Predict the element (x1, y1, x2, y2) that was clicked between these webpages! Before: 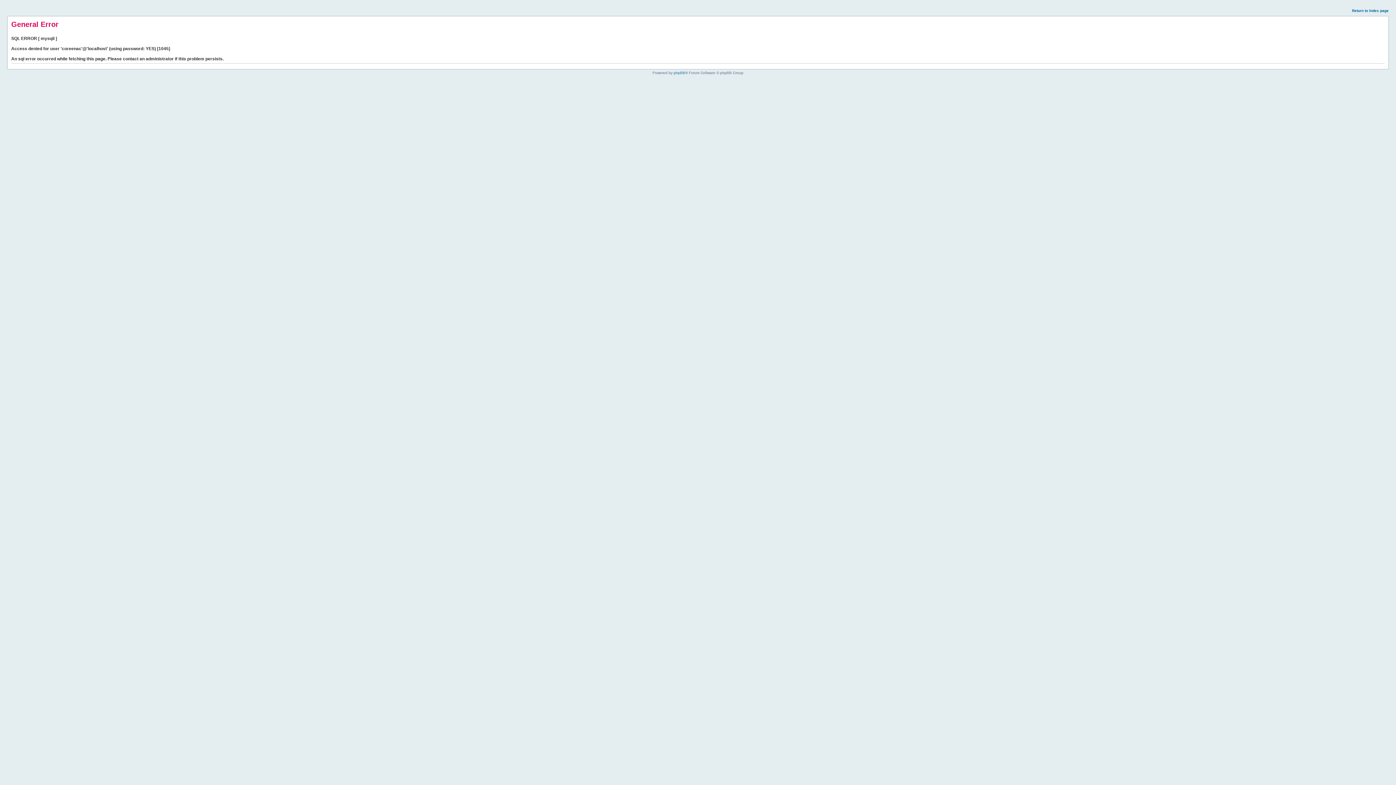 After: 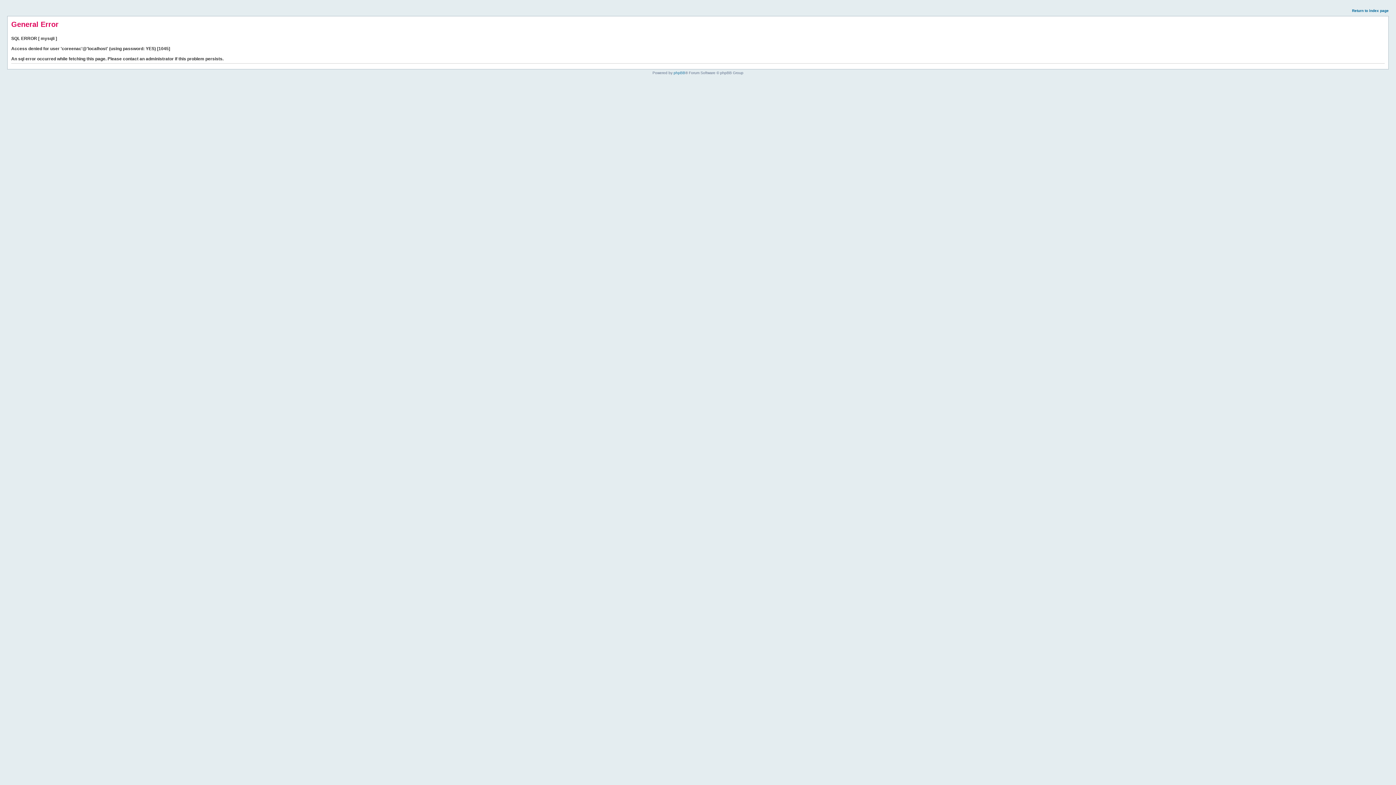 Action: bbox: (1352, 8, 1389, 12) label: Return to index page